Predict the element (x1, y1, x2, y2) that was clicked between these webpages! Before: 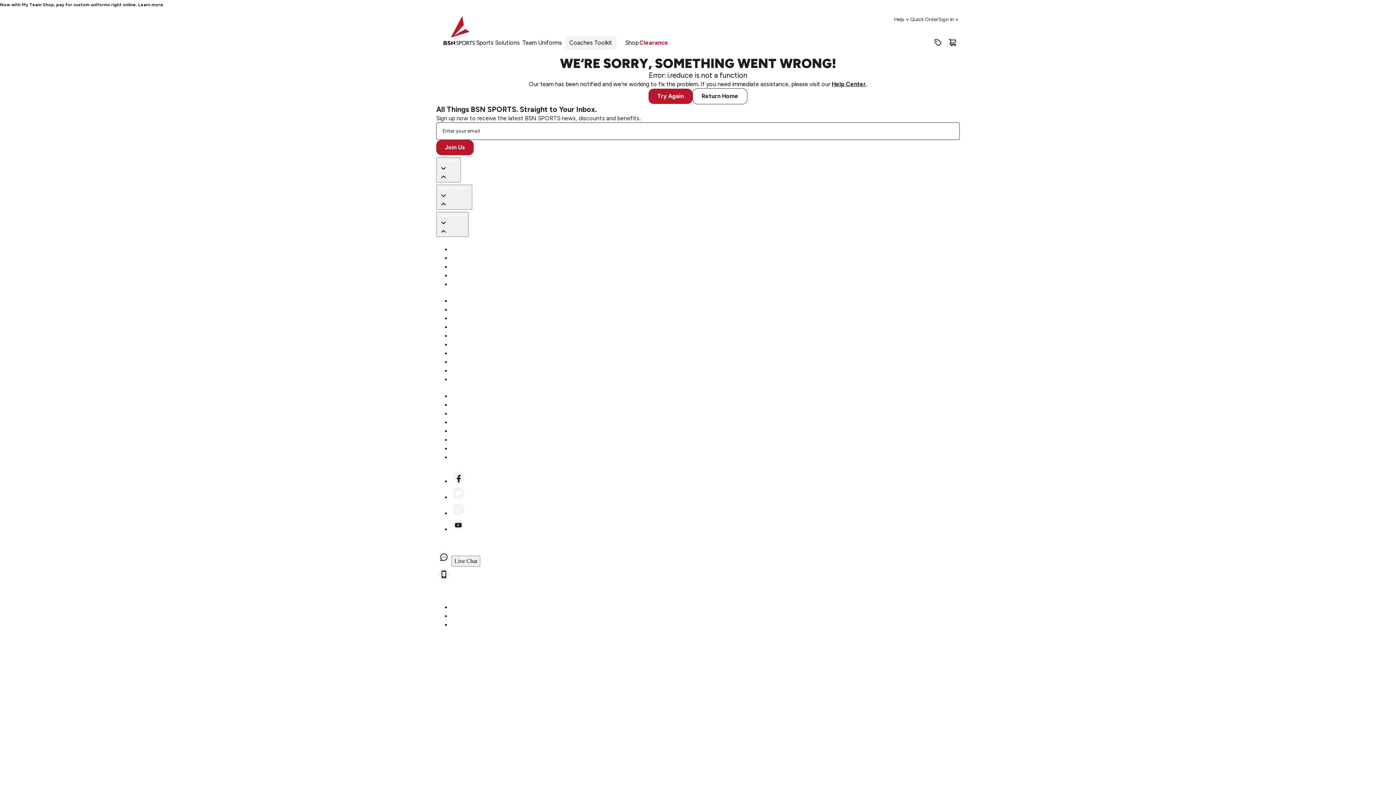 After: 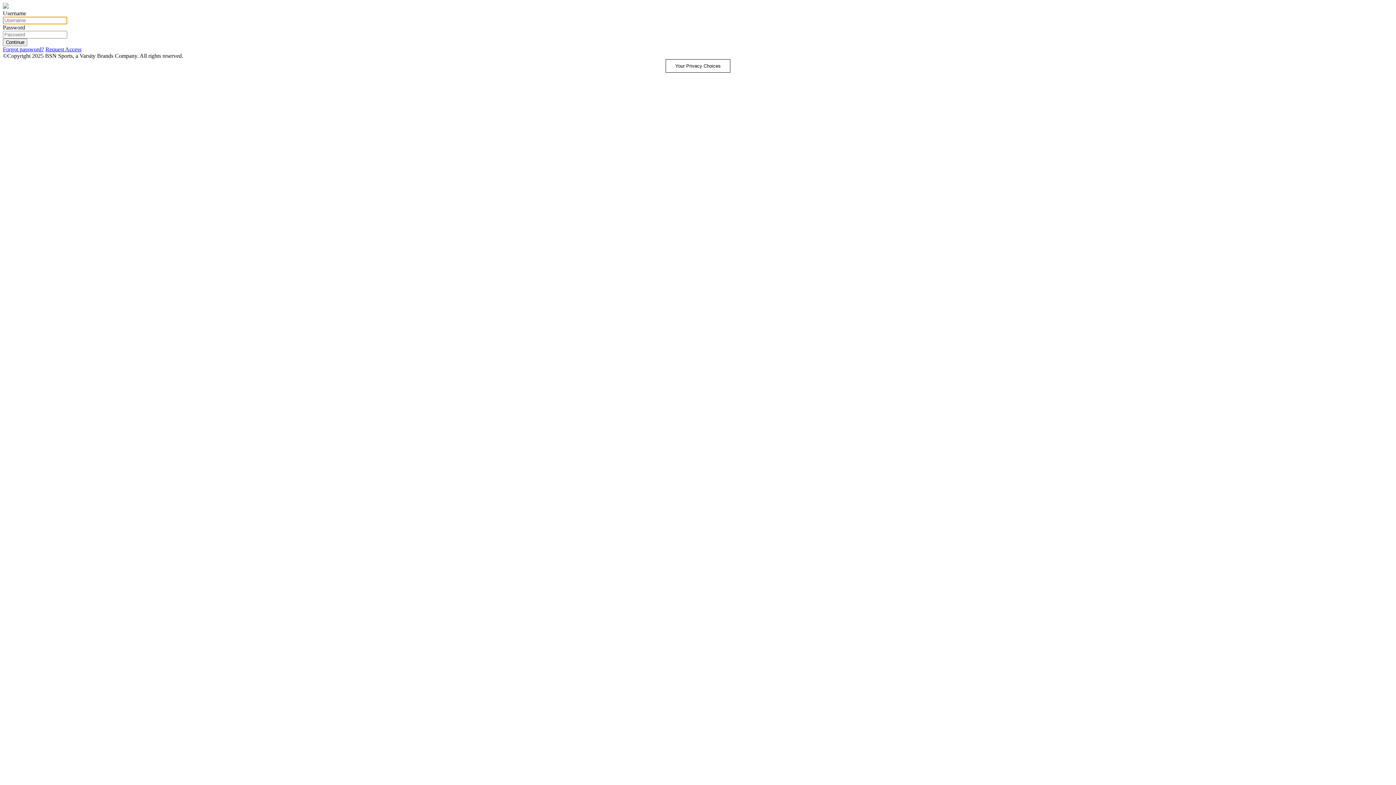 Action: bbox: (450, 271, 494, 279) label: Team Art Locker